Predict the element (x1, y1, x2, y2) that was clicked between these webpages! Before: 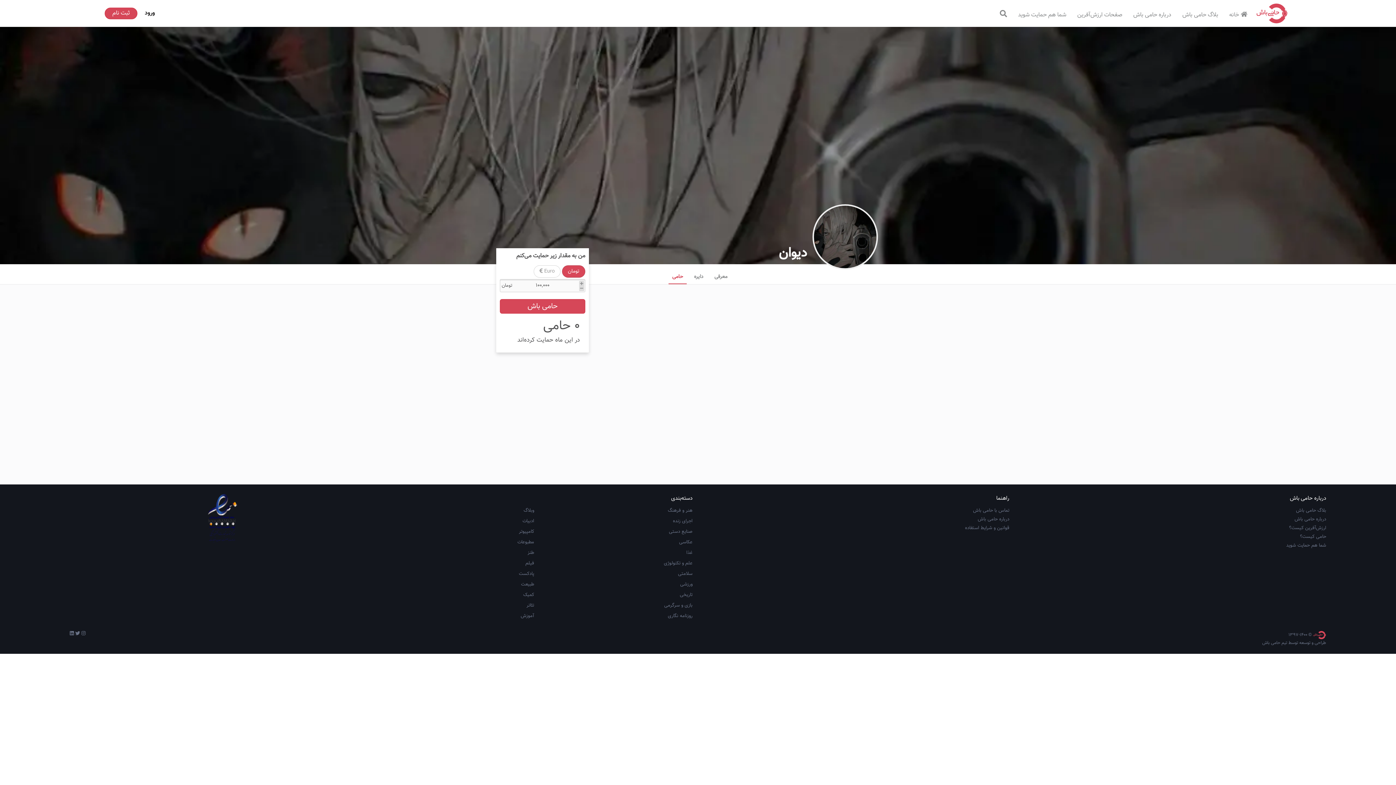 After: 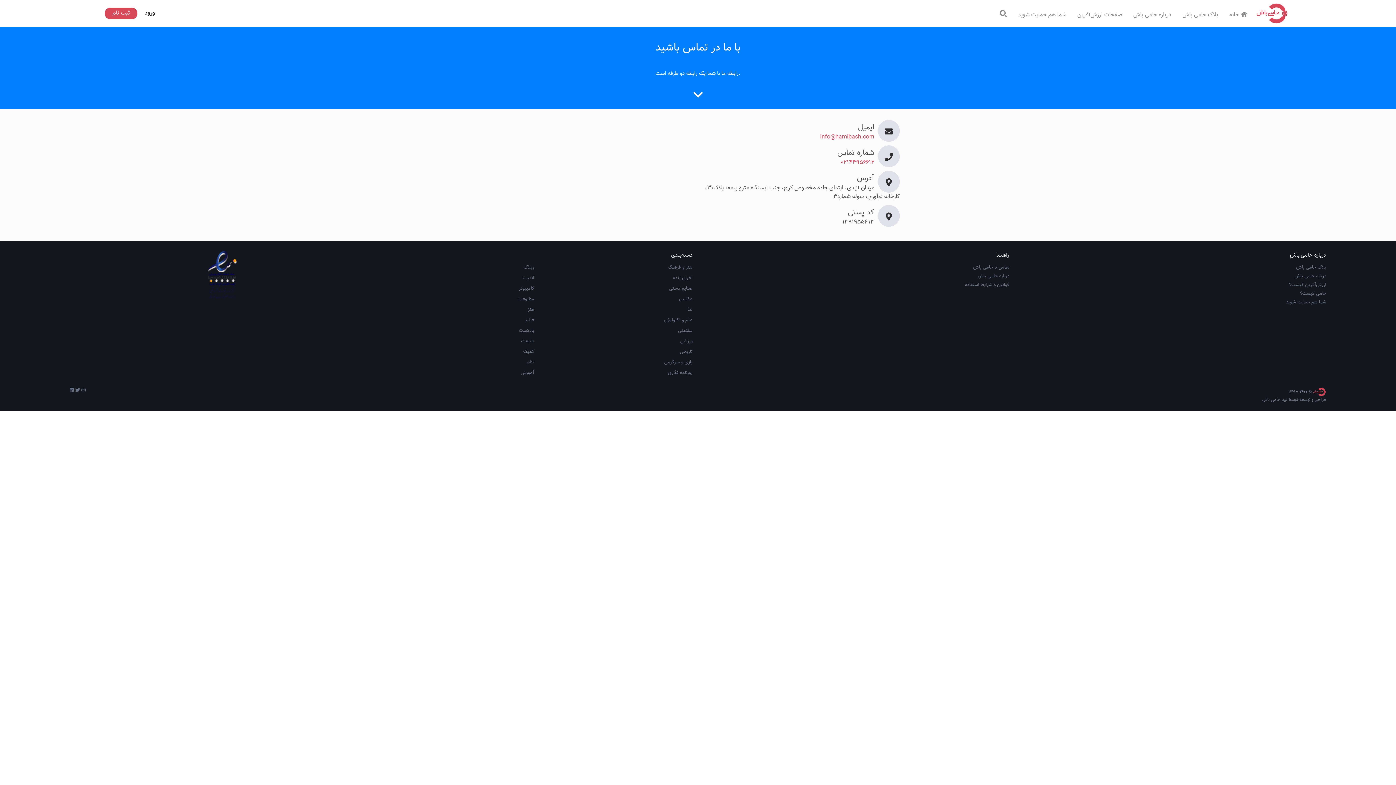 Action: label: تماس با حامی باش bbox: (973, 507, 1009, 514)